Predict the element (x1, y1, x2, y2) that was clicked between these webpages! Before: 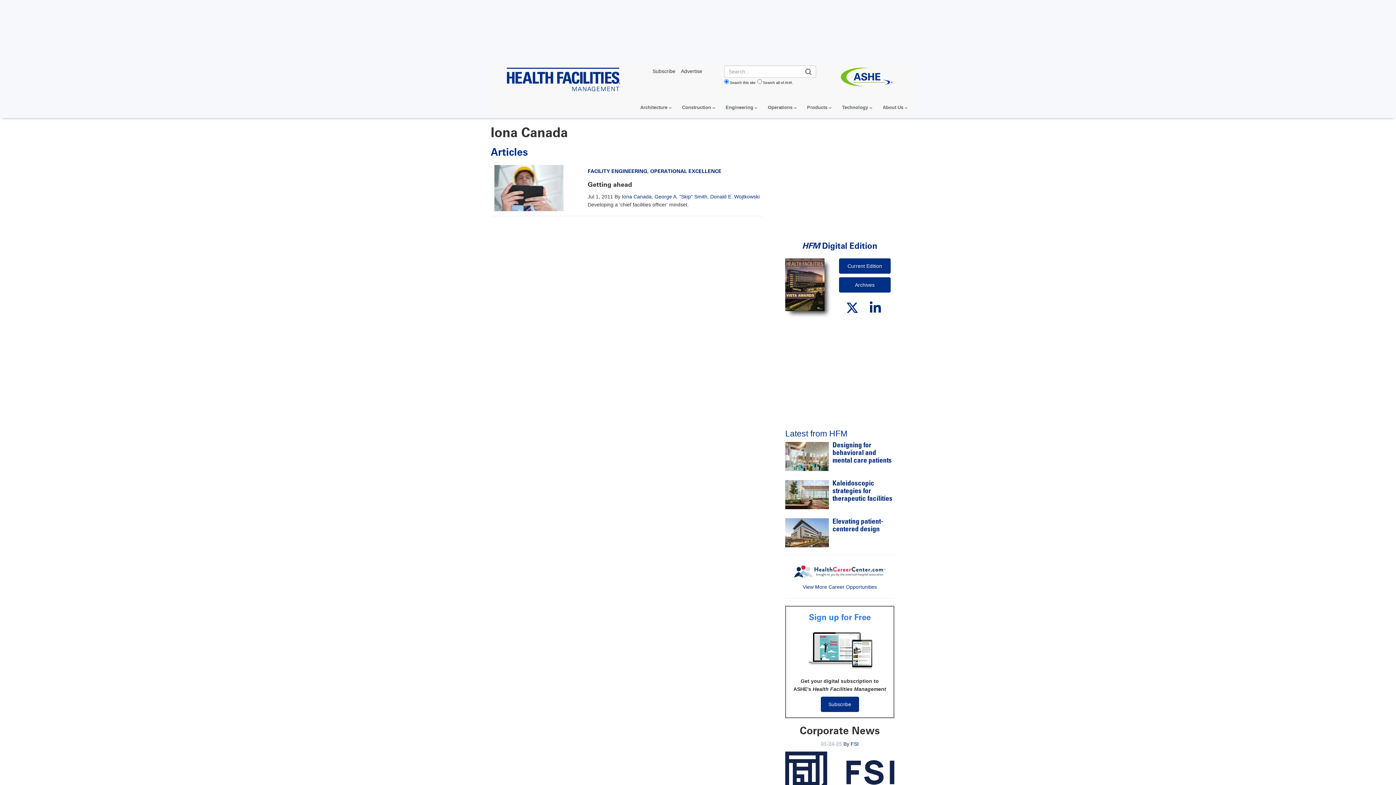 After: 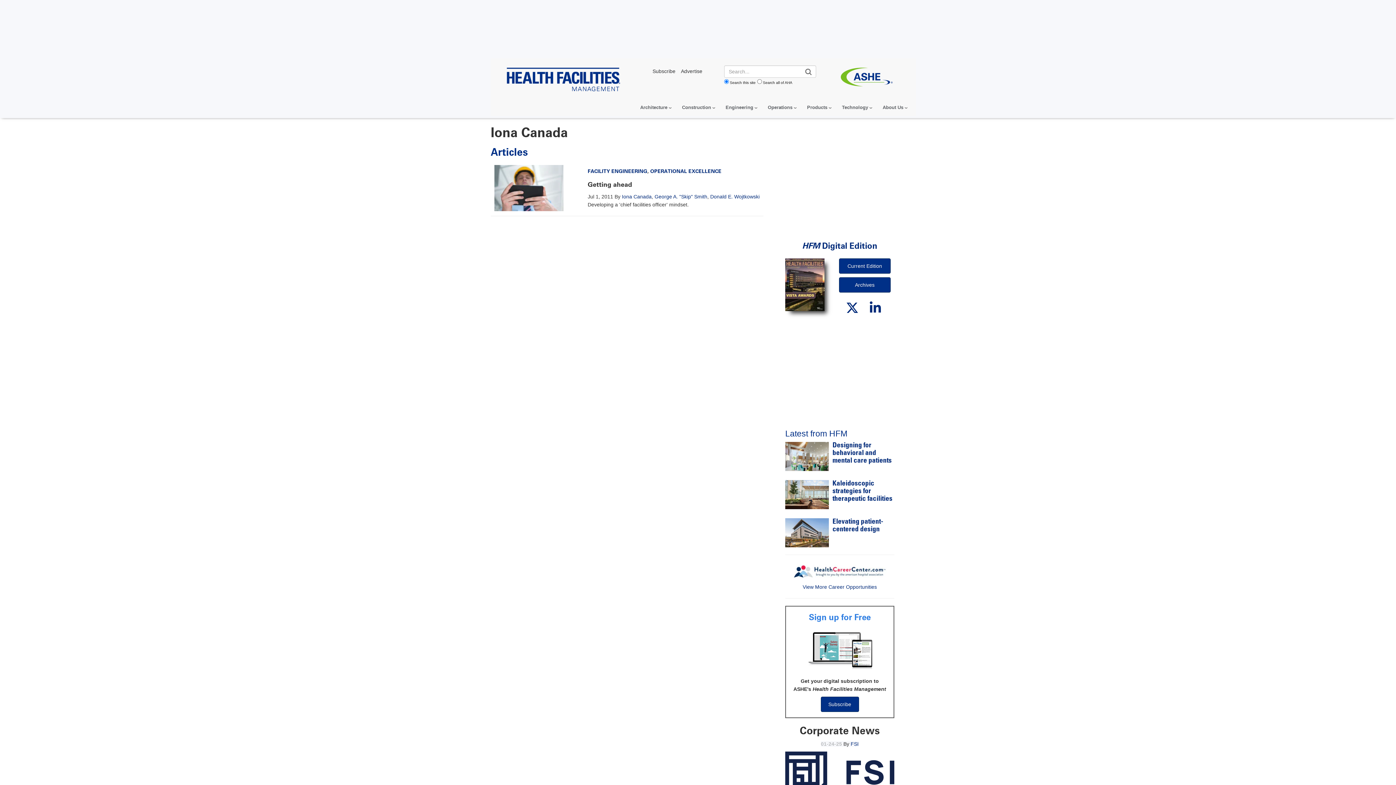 Action: bbox: (622, 193, 651, 199) label: Iona Canada